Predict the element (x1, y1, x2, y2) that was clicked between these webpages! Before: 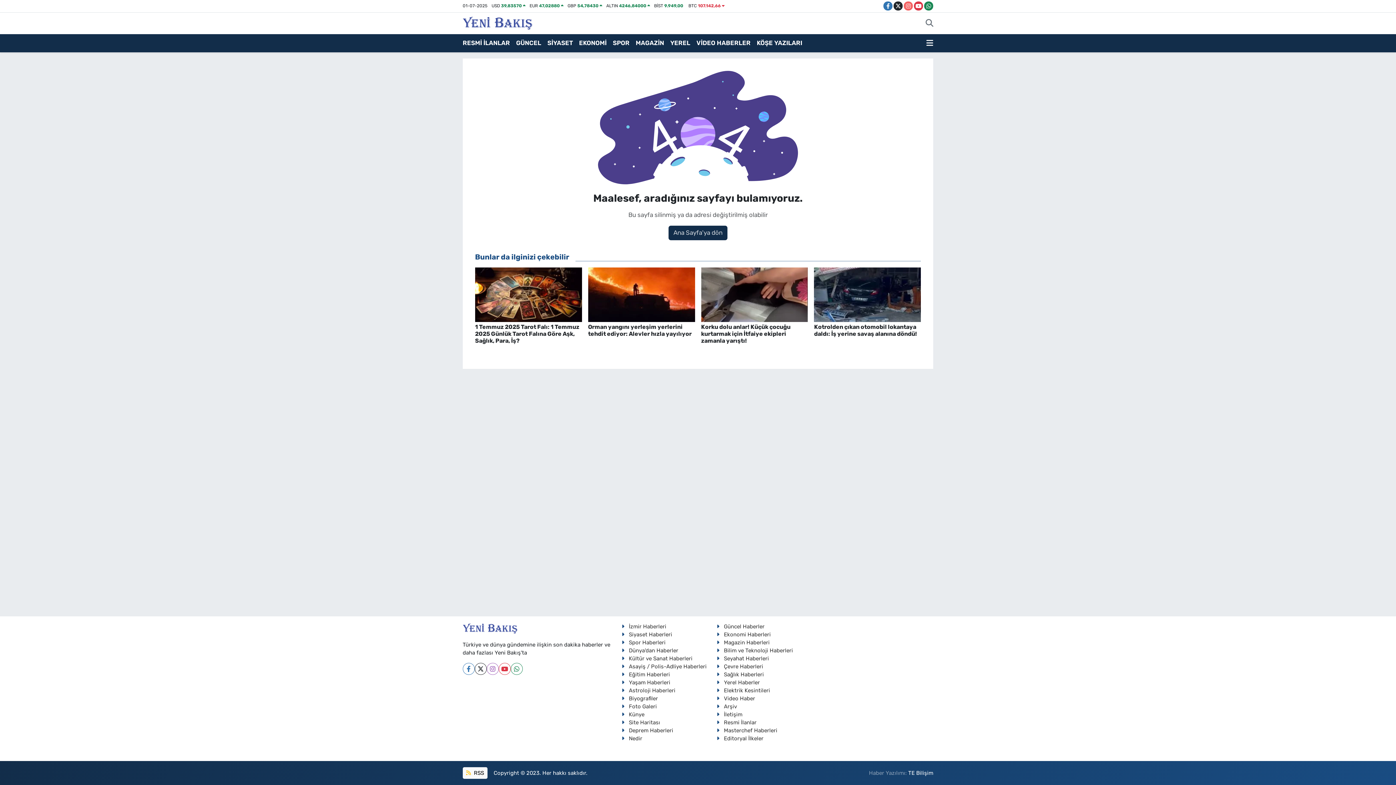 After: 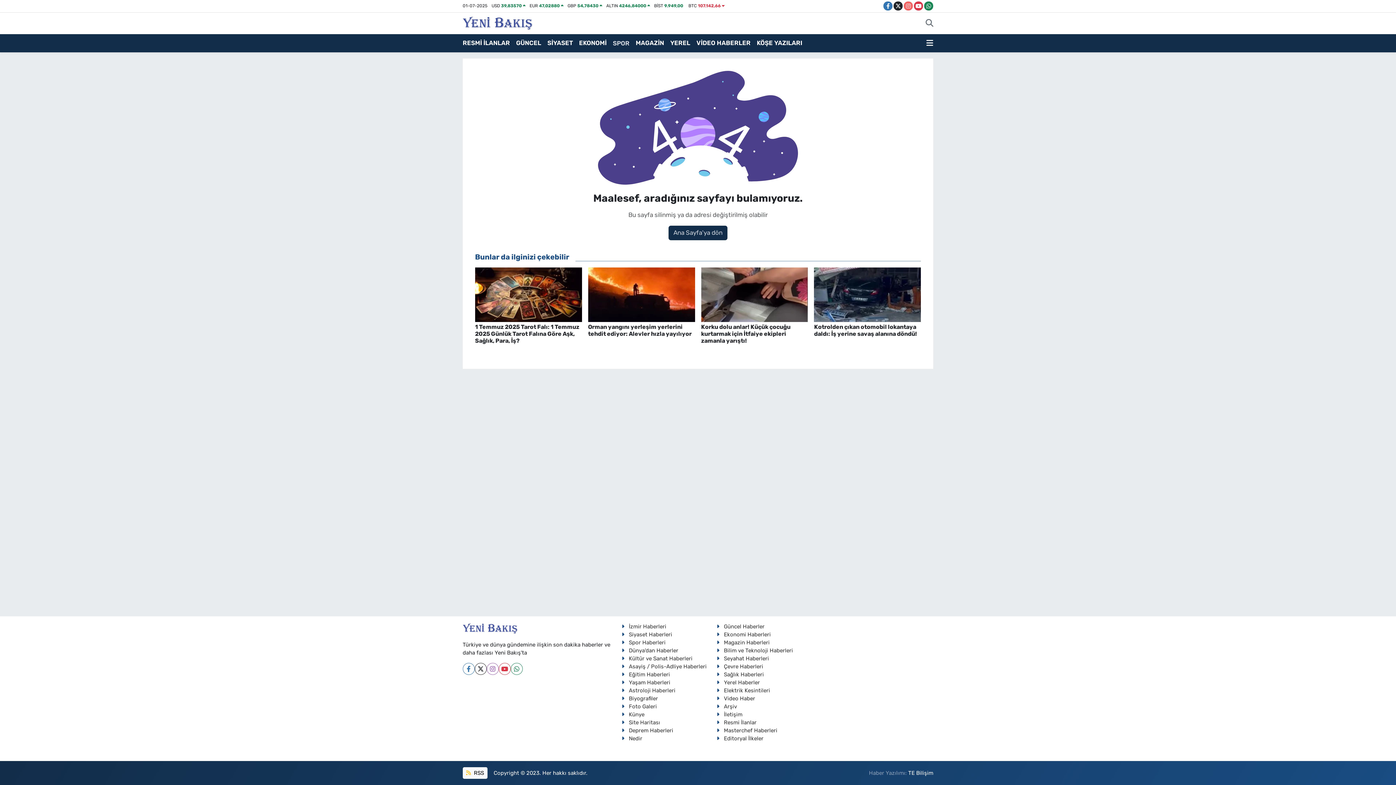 Action: bbox: (613, 35, 635, 50) label: SPOR